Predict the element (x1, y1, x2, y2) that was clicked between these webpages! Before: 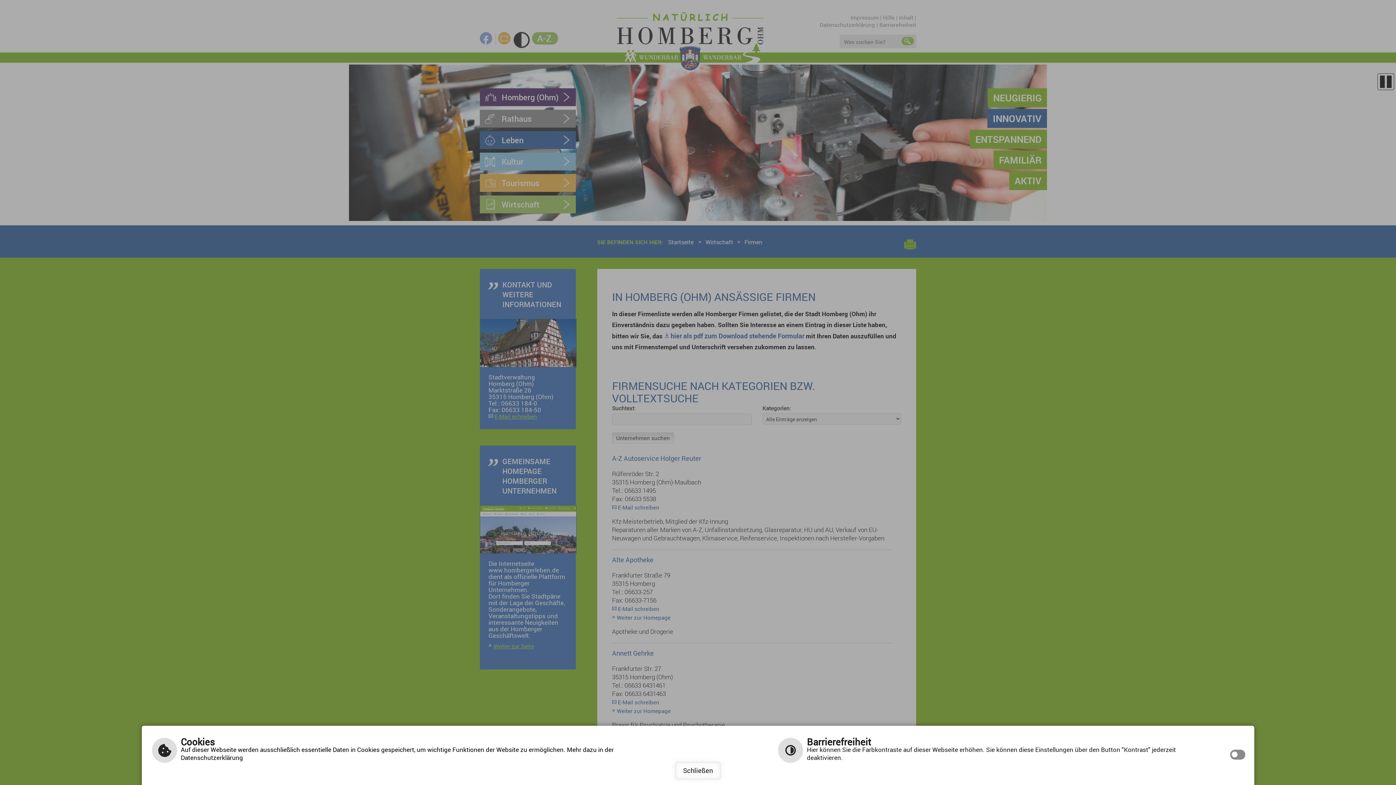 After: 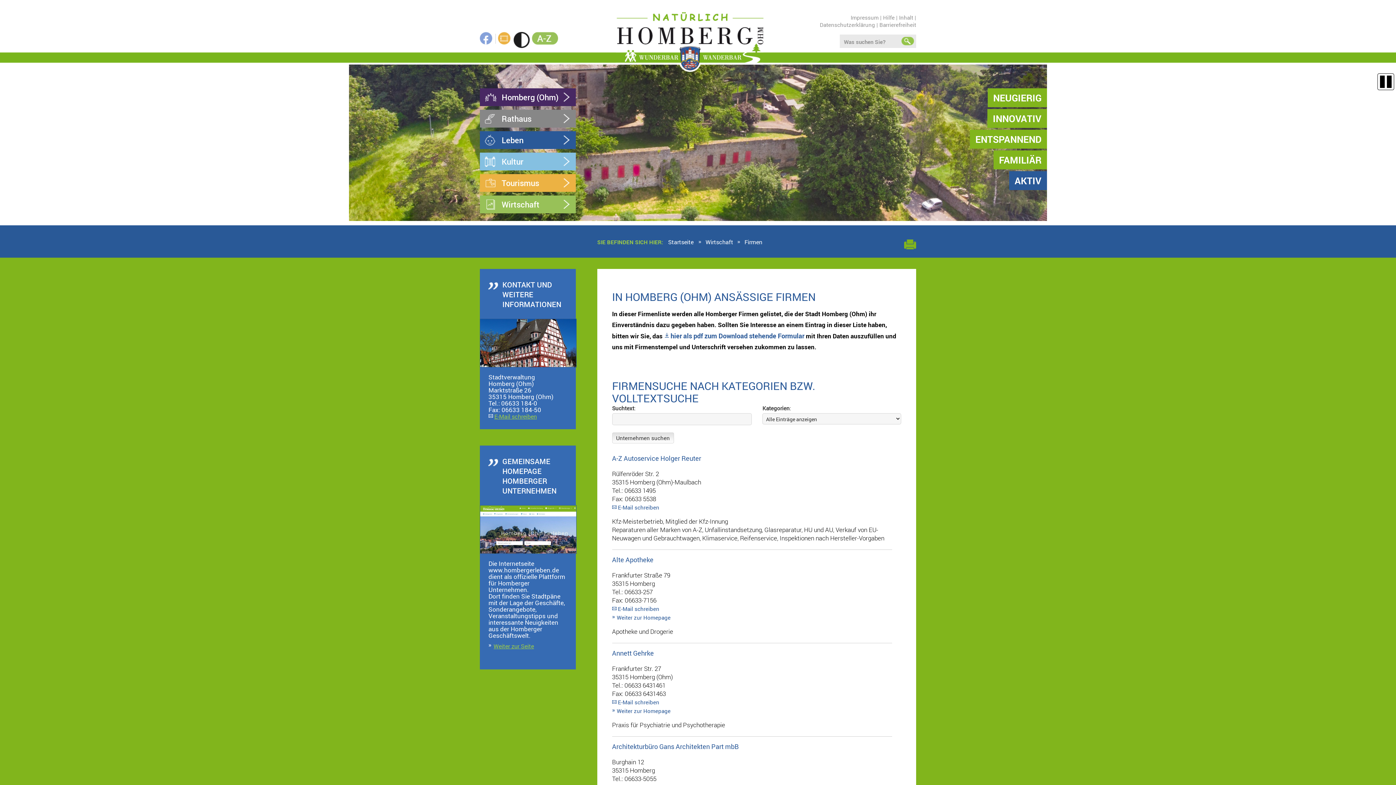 Action: bbox: (675, 762, 721, 780) label: Schließen